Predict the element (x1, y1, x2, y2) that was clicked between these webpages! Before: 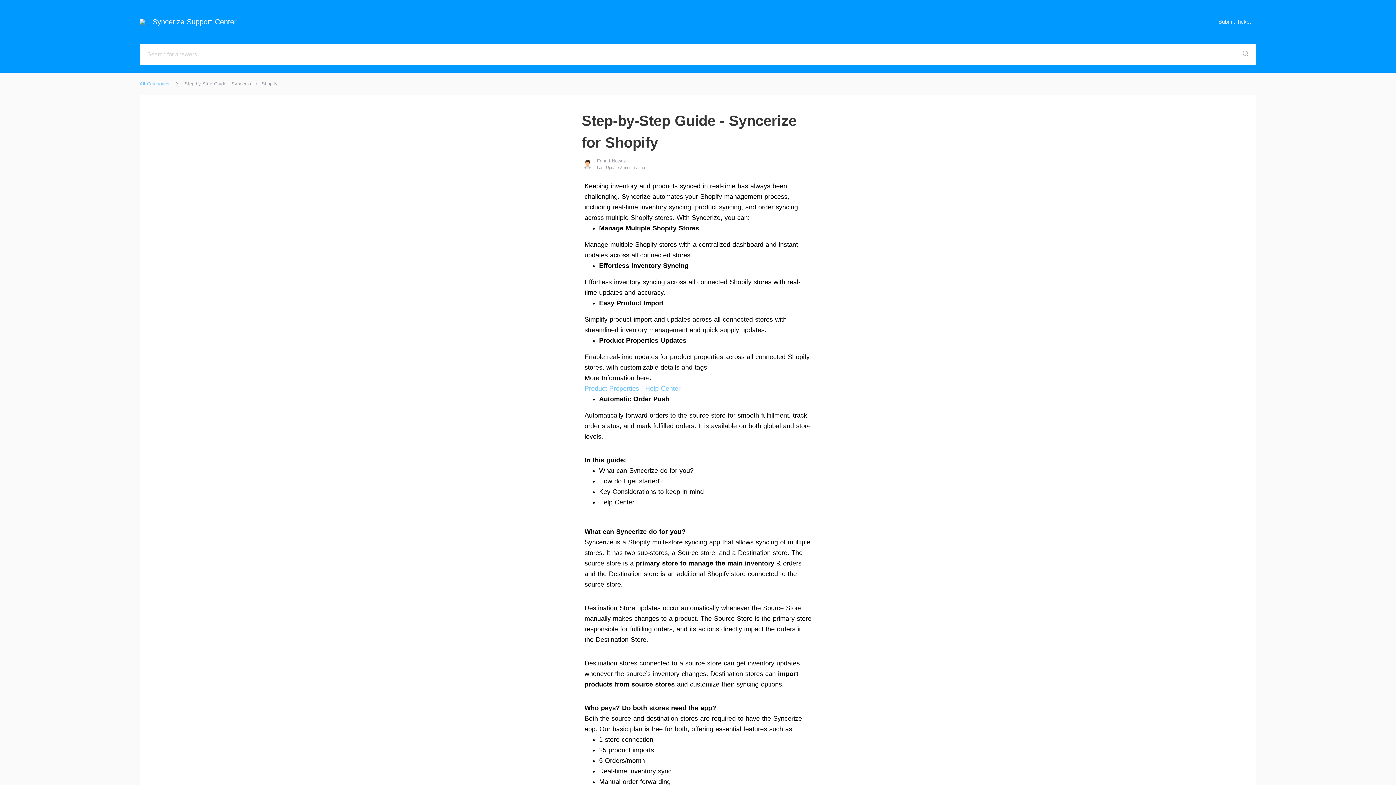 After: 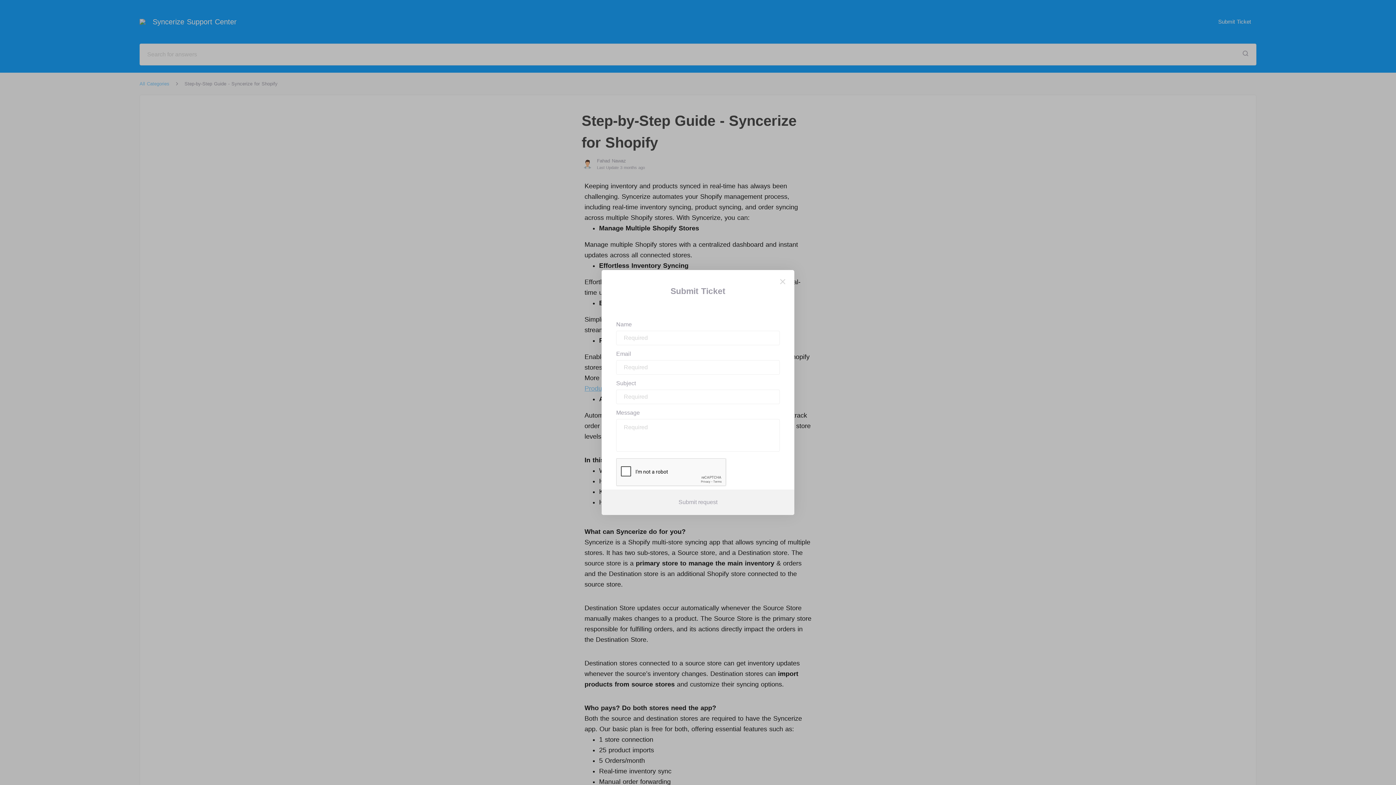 Action: label: Submit Ticket bbox: (1213, 14, 1256, 29)